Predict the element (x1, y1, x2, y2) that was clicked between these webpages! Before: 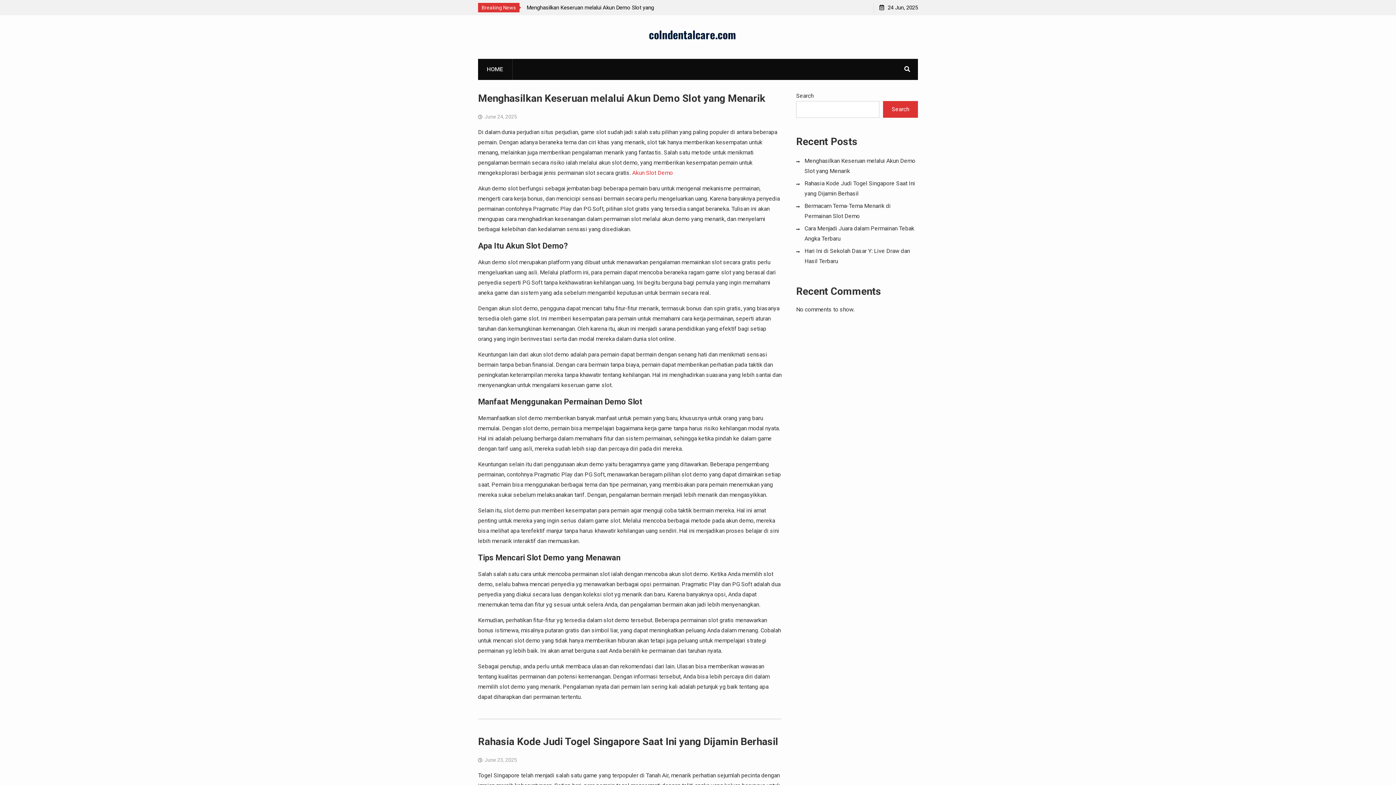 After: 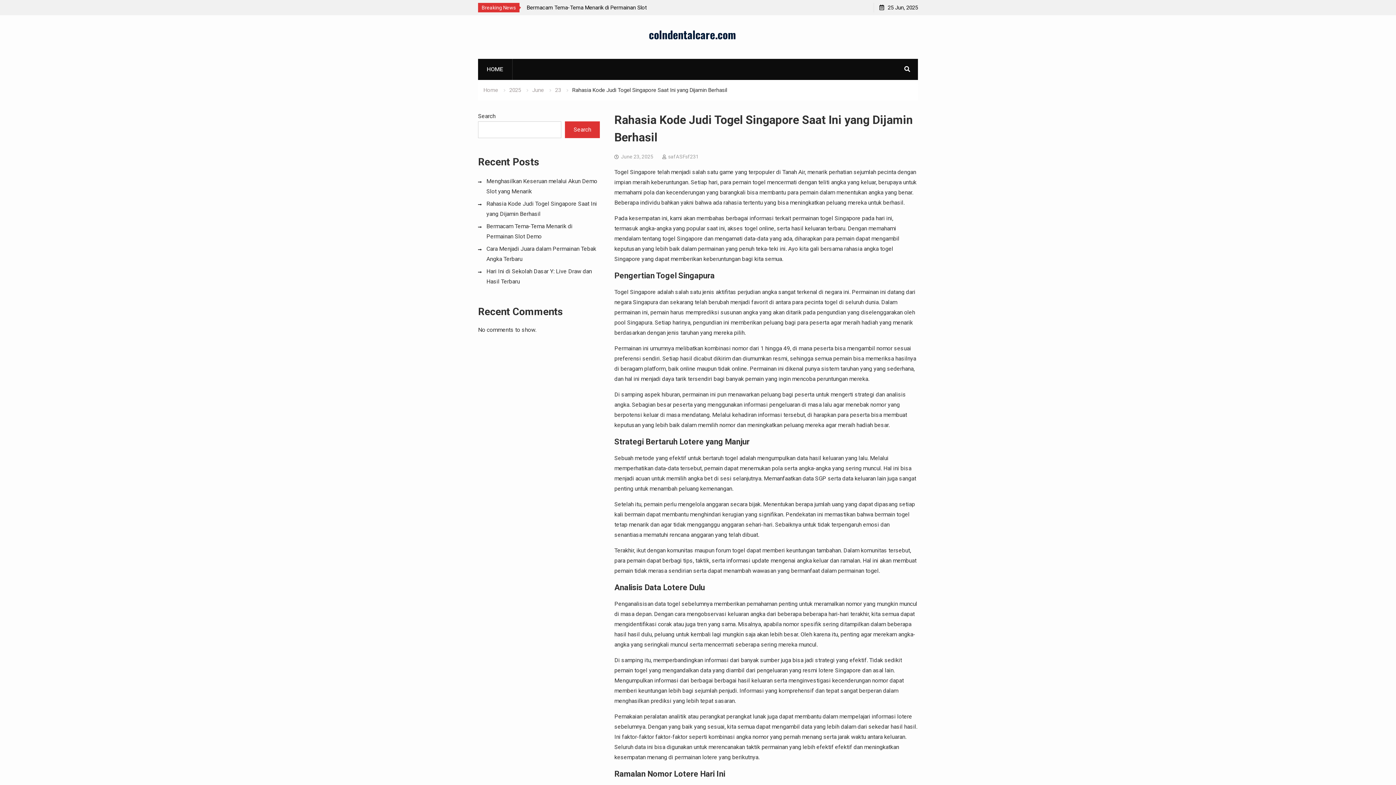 Action: bbox: (484, 757, 517, 763) label: June 23, 2025